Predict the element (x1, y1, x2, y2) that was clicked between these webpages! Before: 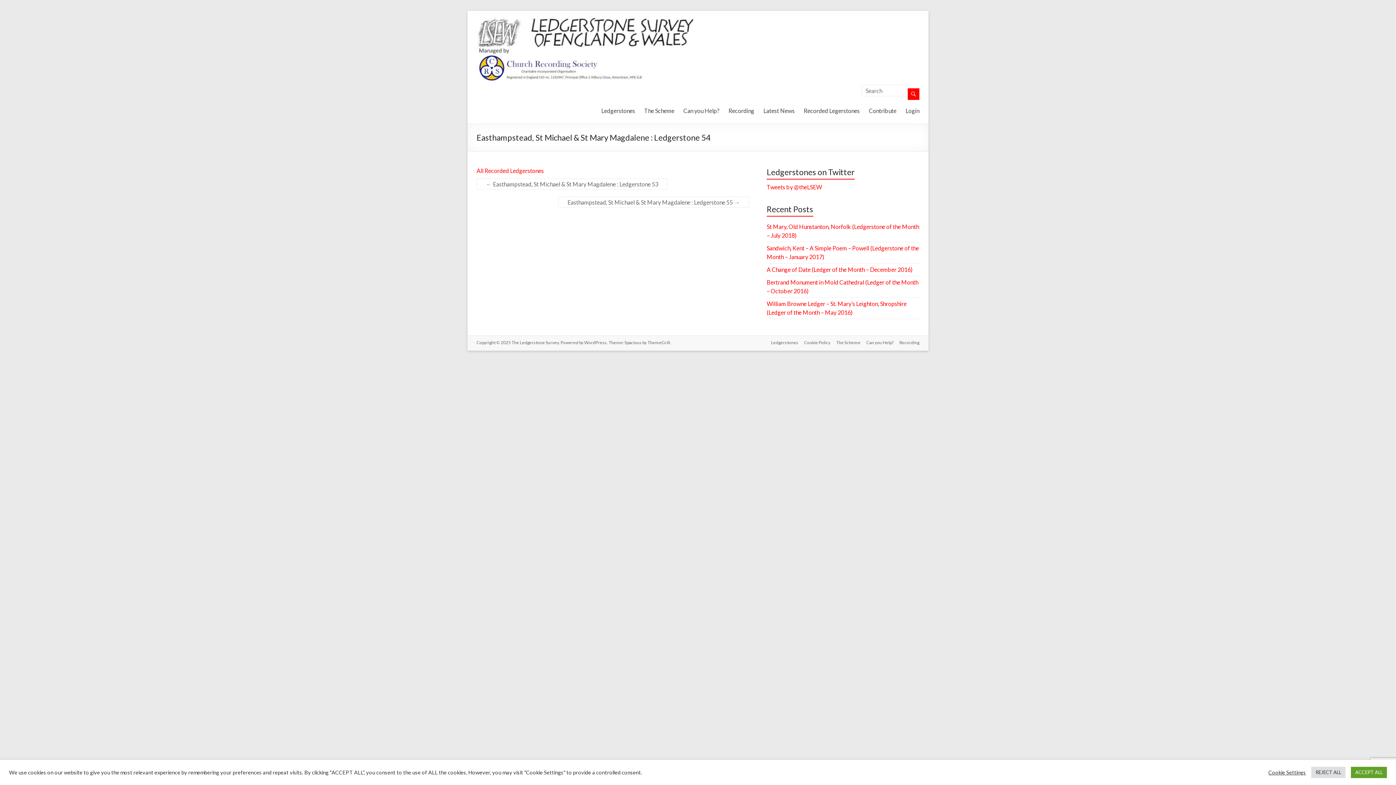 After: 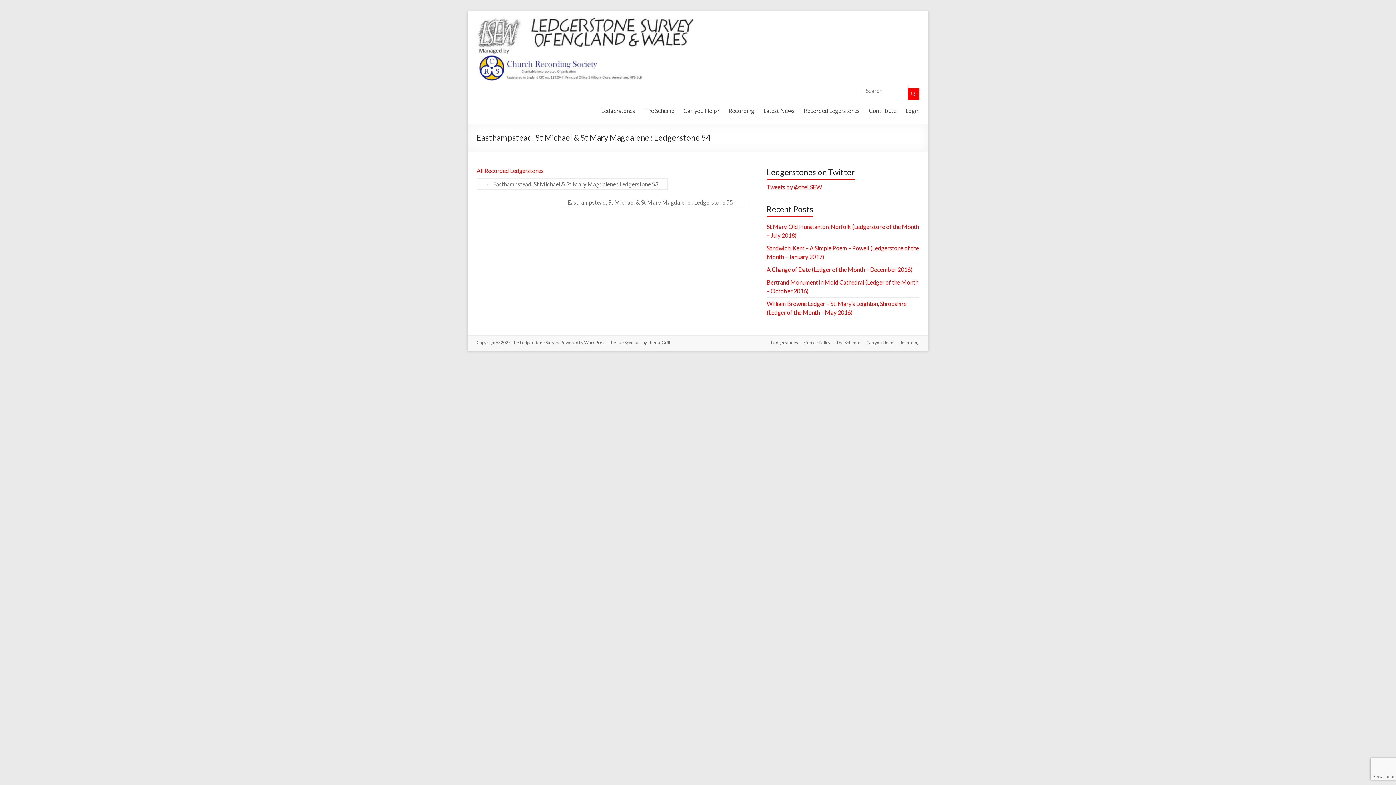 Action: bbox: (1351, 767, 1387, 778) label: ACCEPT ALL